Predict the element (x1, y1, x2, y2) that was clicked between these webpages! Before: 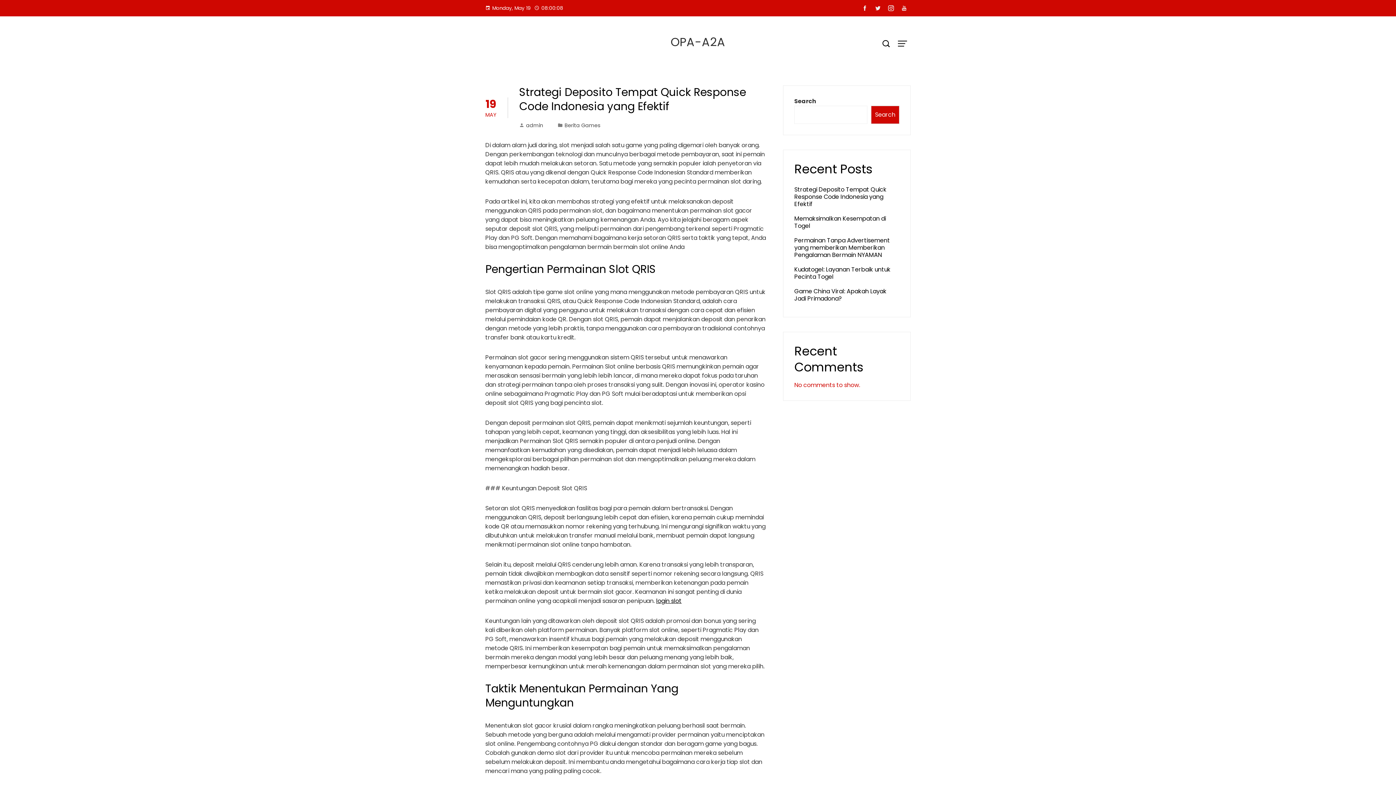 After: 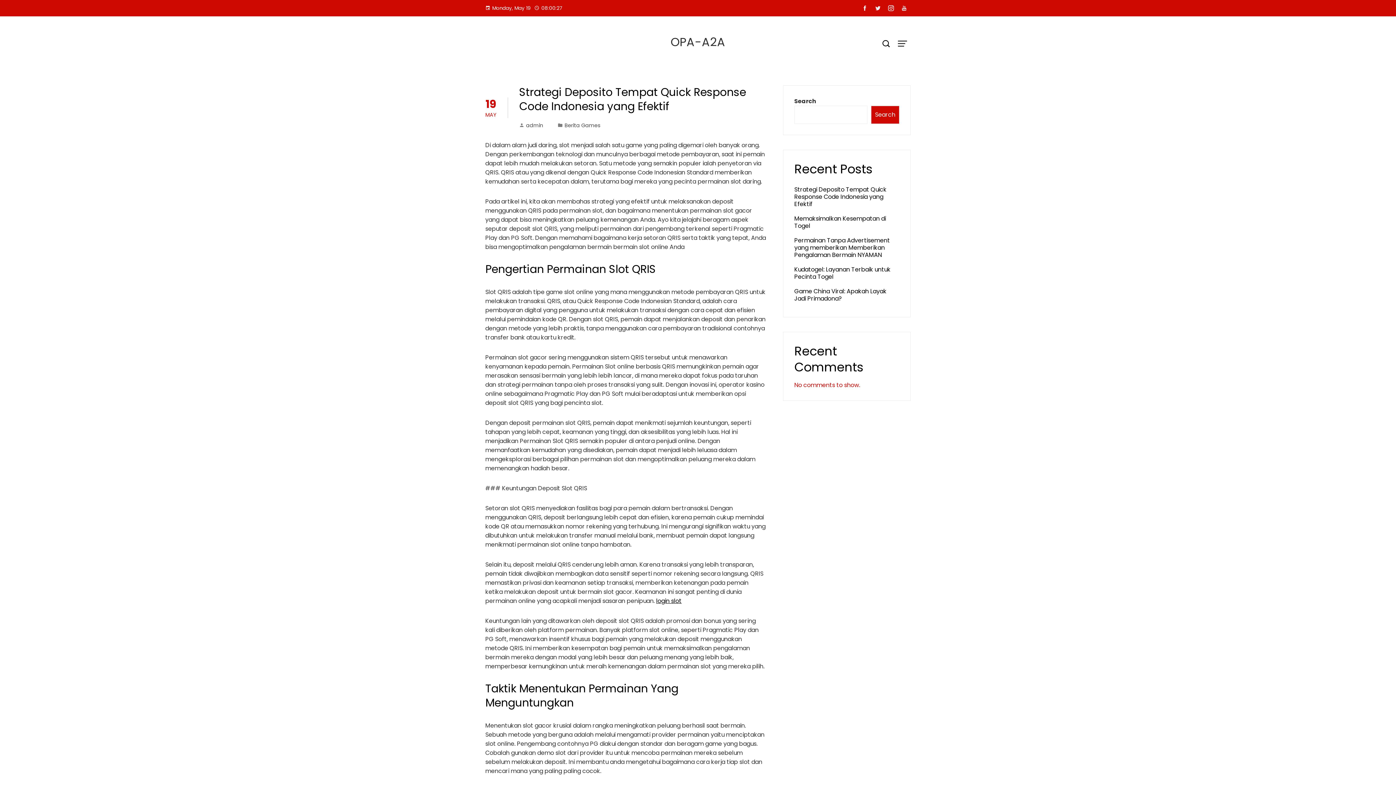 Action: bbox: (871, 2, 884, 14)